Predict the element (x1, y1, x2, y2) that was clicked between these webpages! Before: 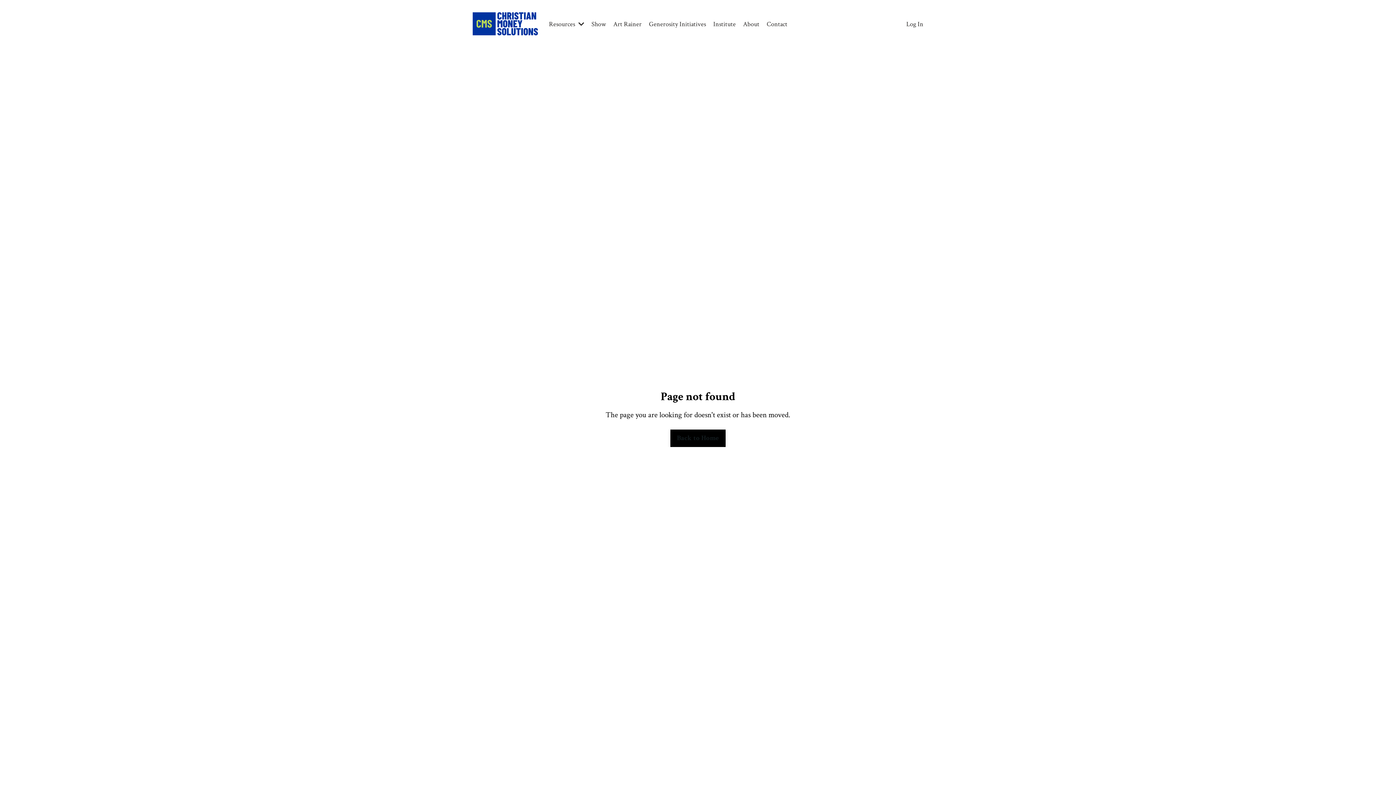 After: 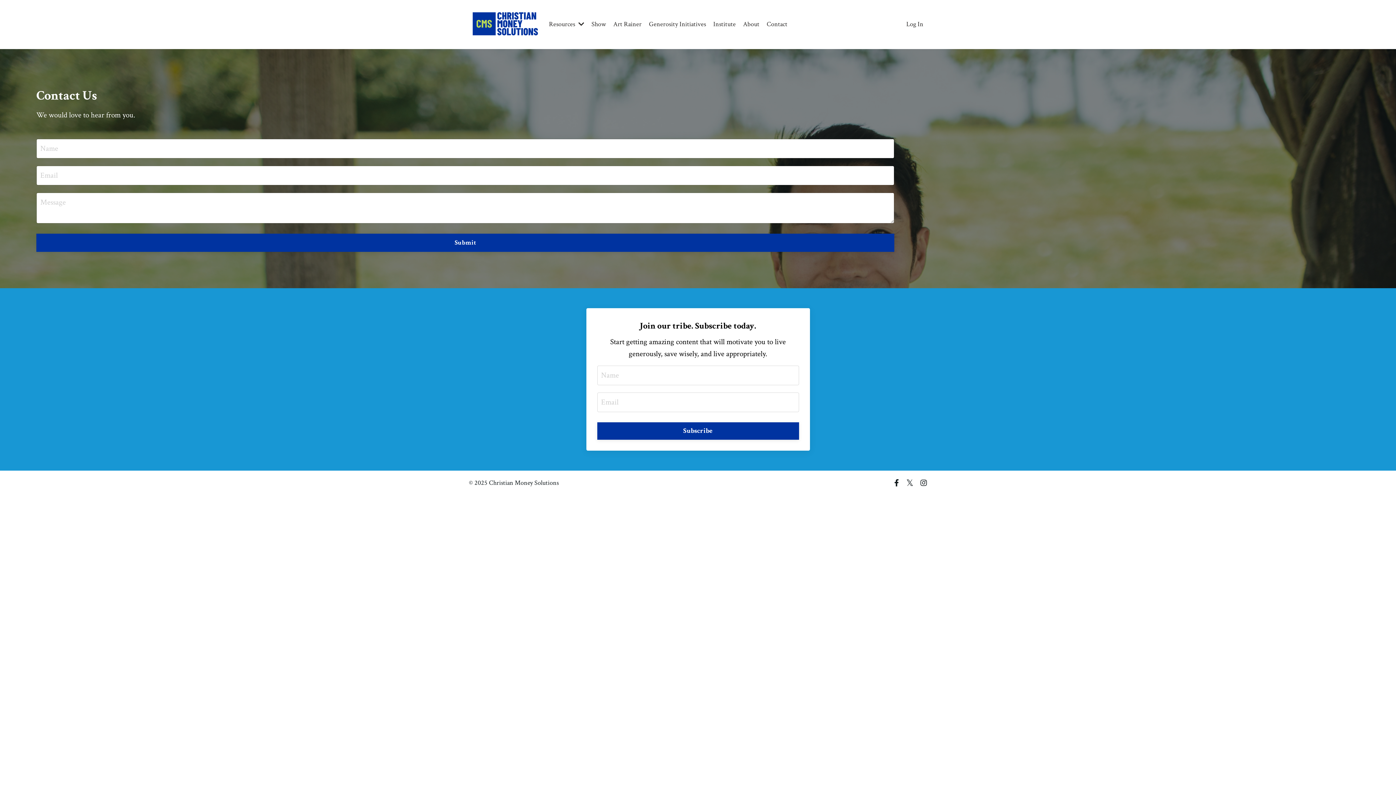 Action: label: Contact bbox: (766, 19, 787, 29)